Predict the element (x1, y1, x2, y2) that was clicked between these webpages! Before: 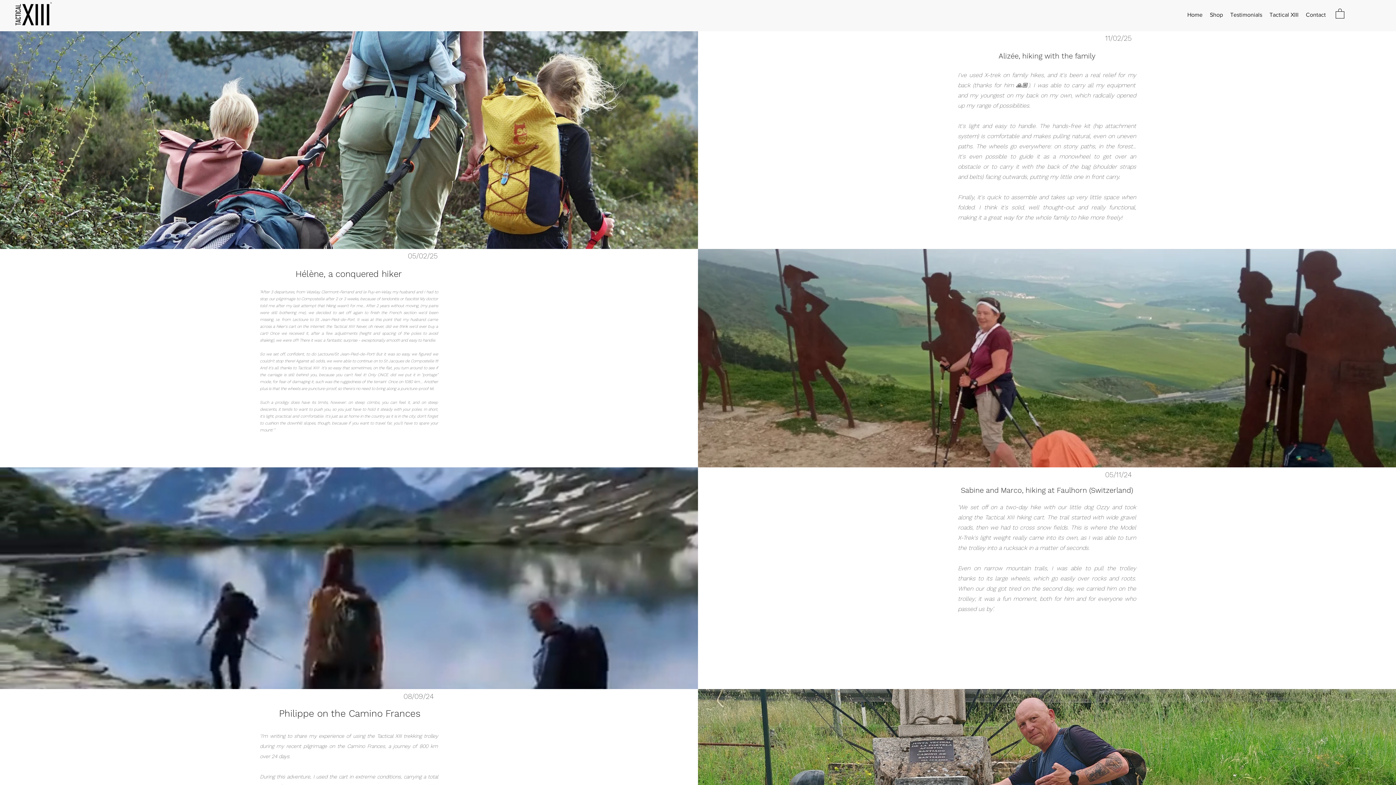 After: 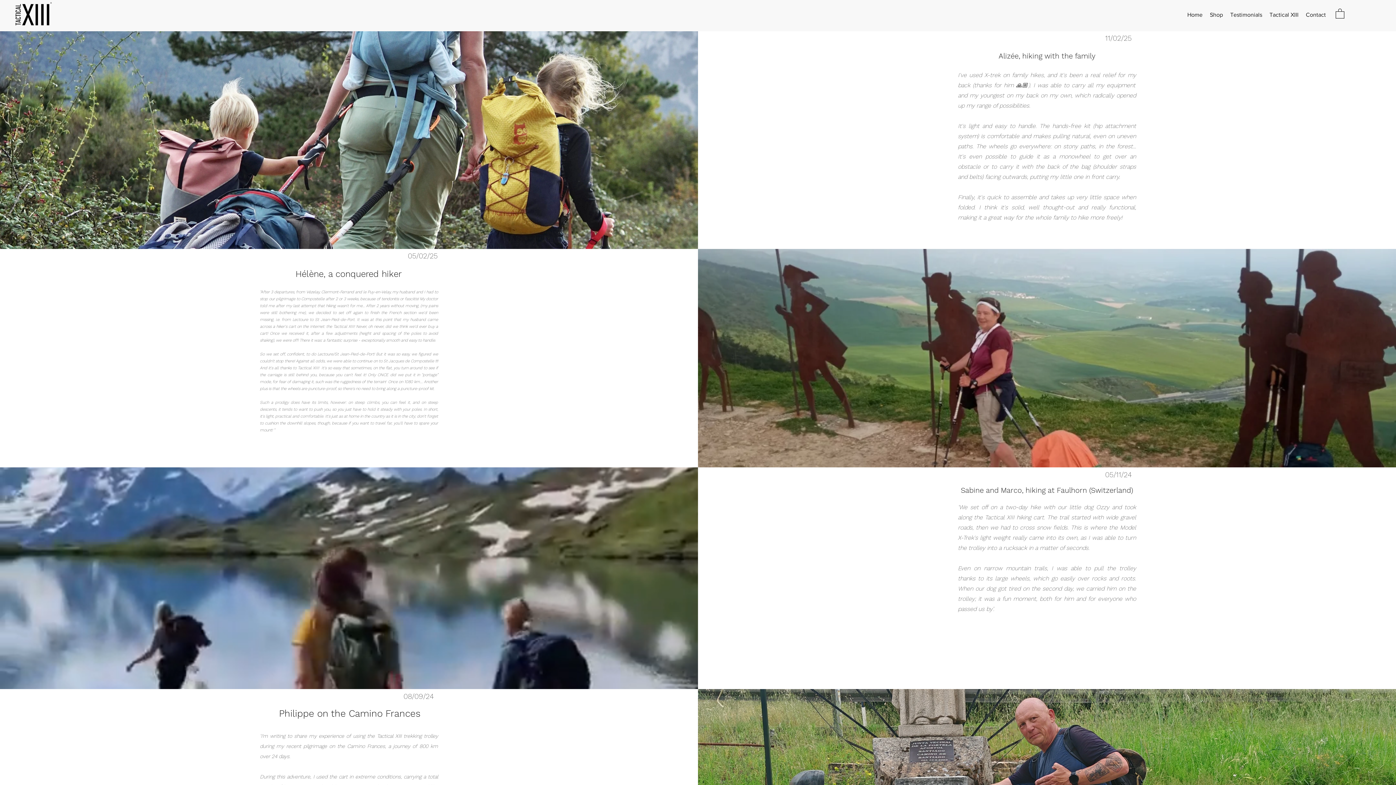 Action: bbox: (1336, 8, 1344, 18)